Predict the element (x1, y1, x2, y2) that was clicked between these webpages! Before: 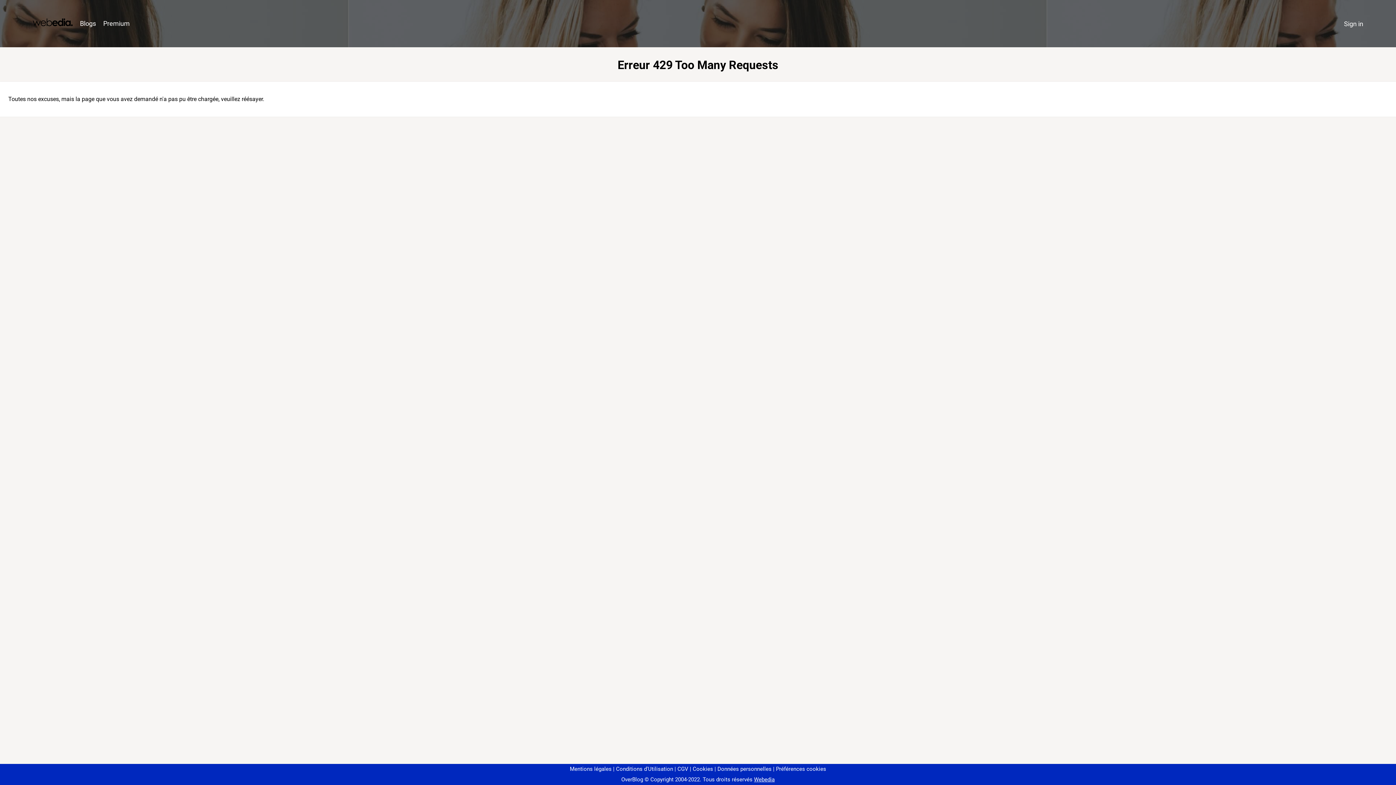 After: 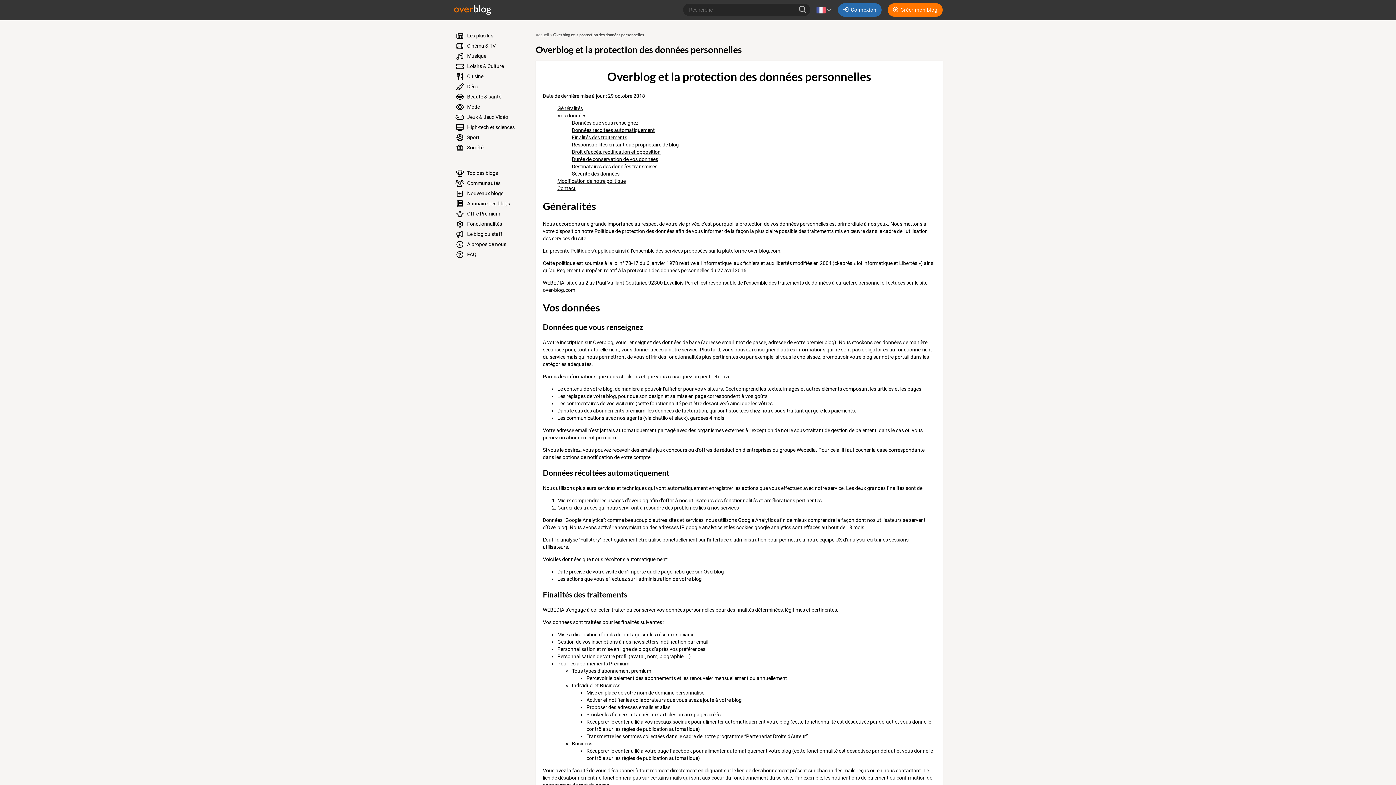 Action: label: Données personnelles bbox: (714, 766, 771, 772)